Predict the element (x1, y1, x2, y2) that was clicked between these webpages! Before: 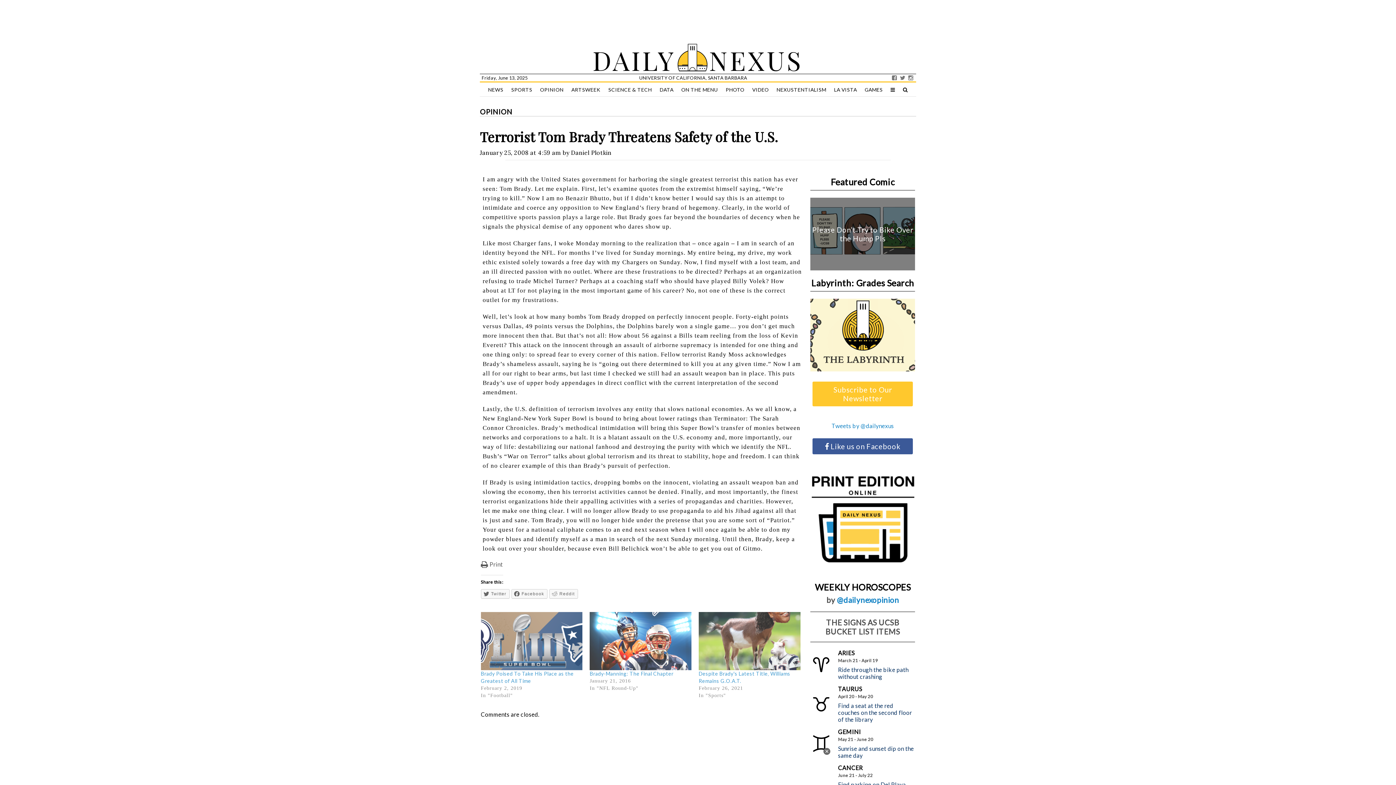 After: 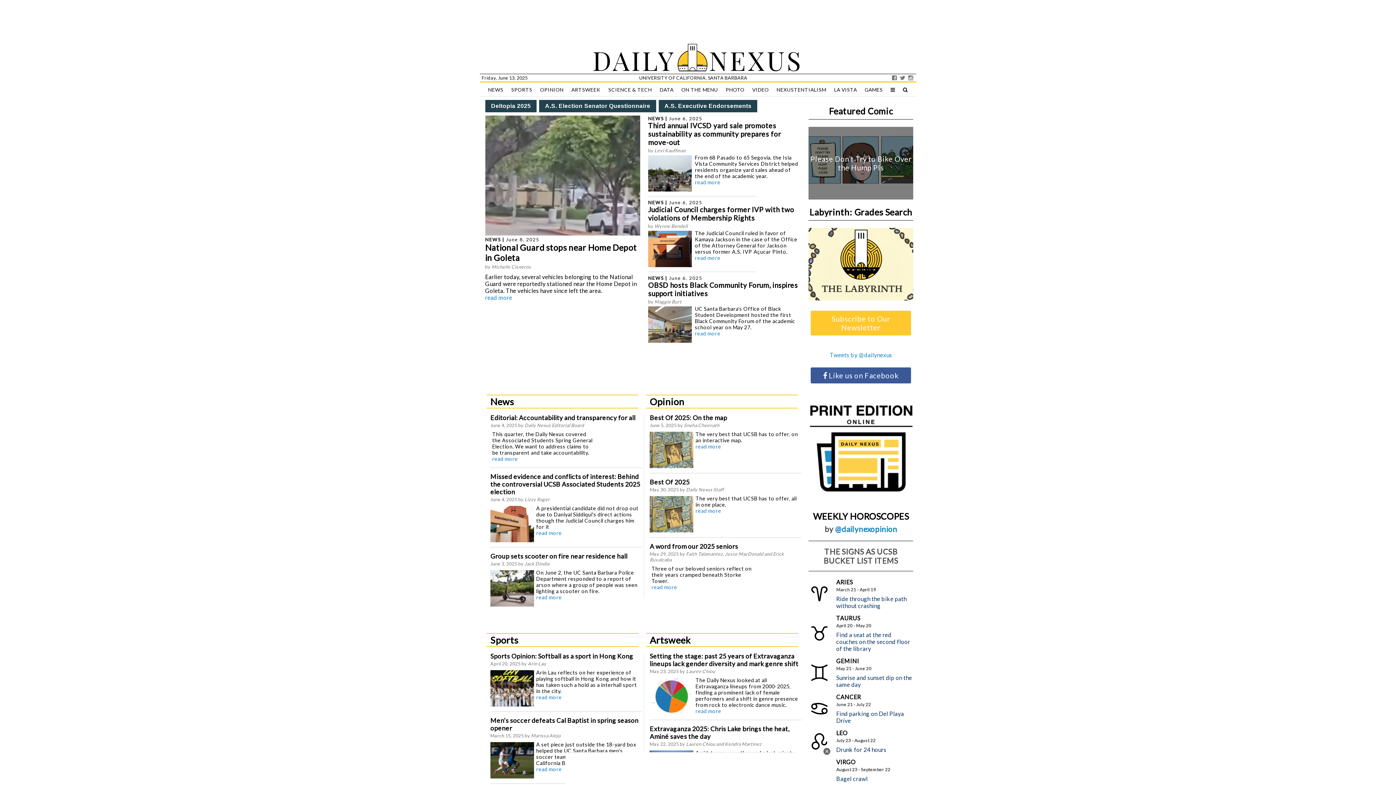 Action: bbox: (592, 42, 676, 77) label: DAILY